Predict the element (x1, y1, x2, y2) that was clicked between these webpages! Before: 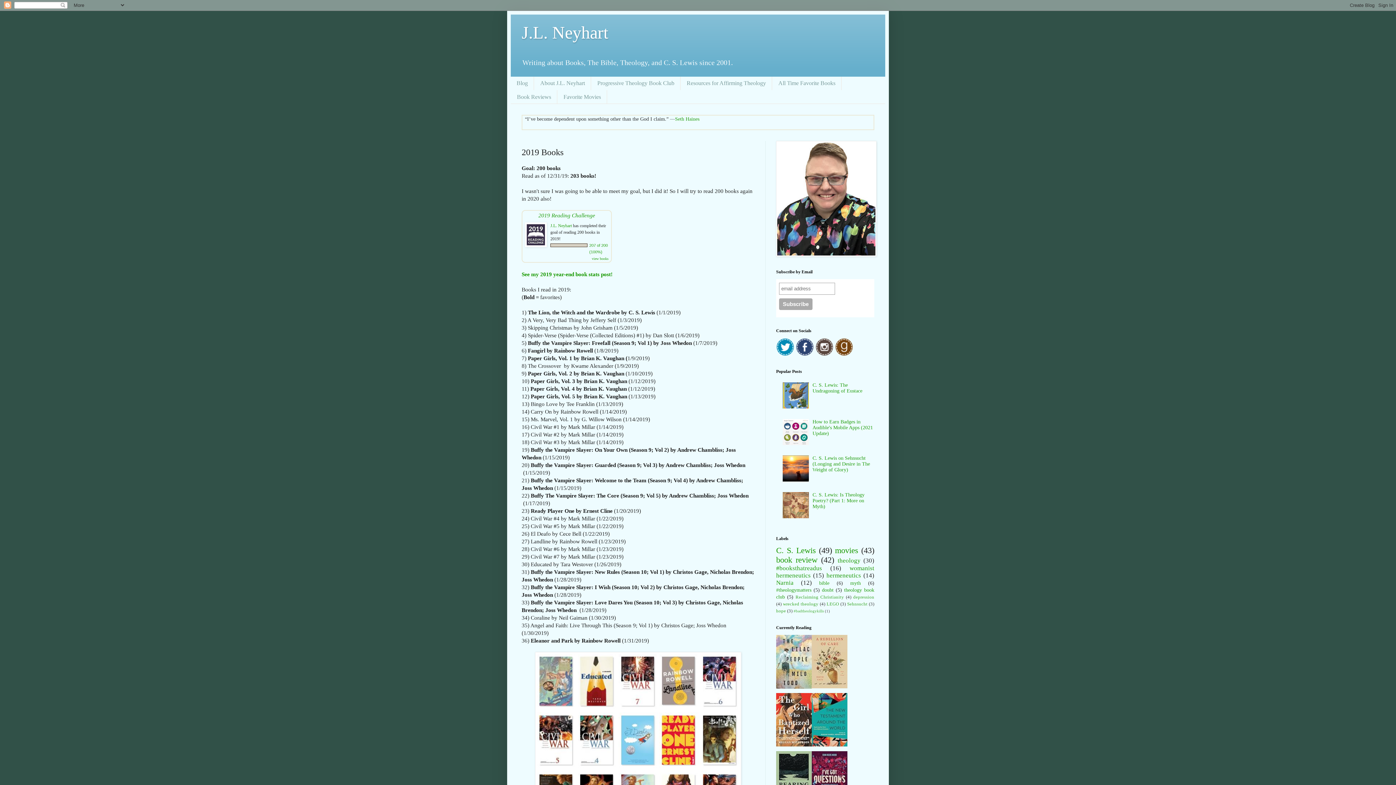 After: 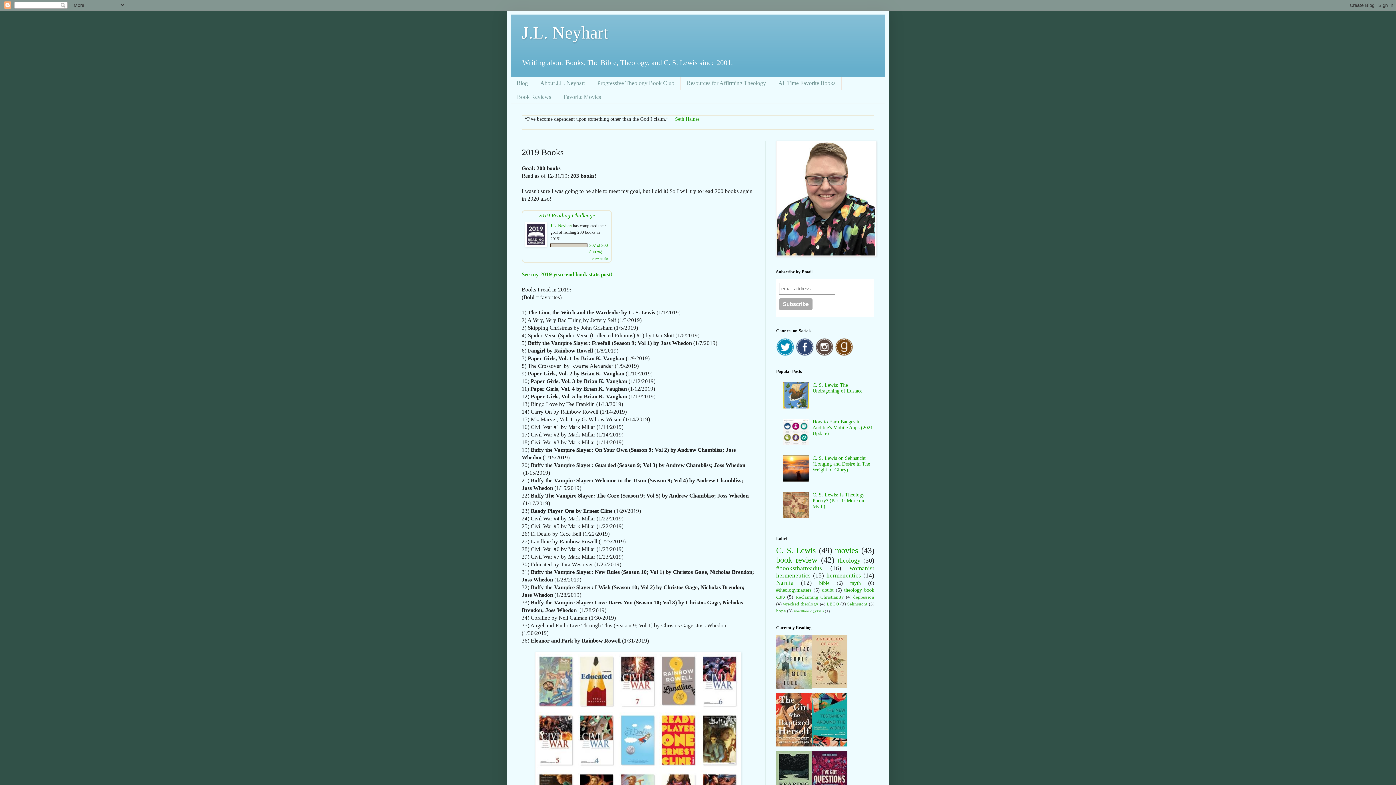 Action: bbox: (776, 352, 794, 357)